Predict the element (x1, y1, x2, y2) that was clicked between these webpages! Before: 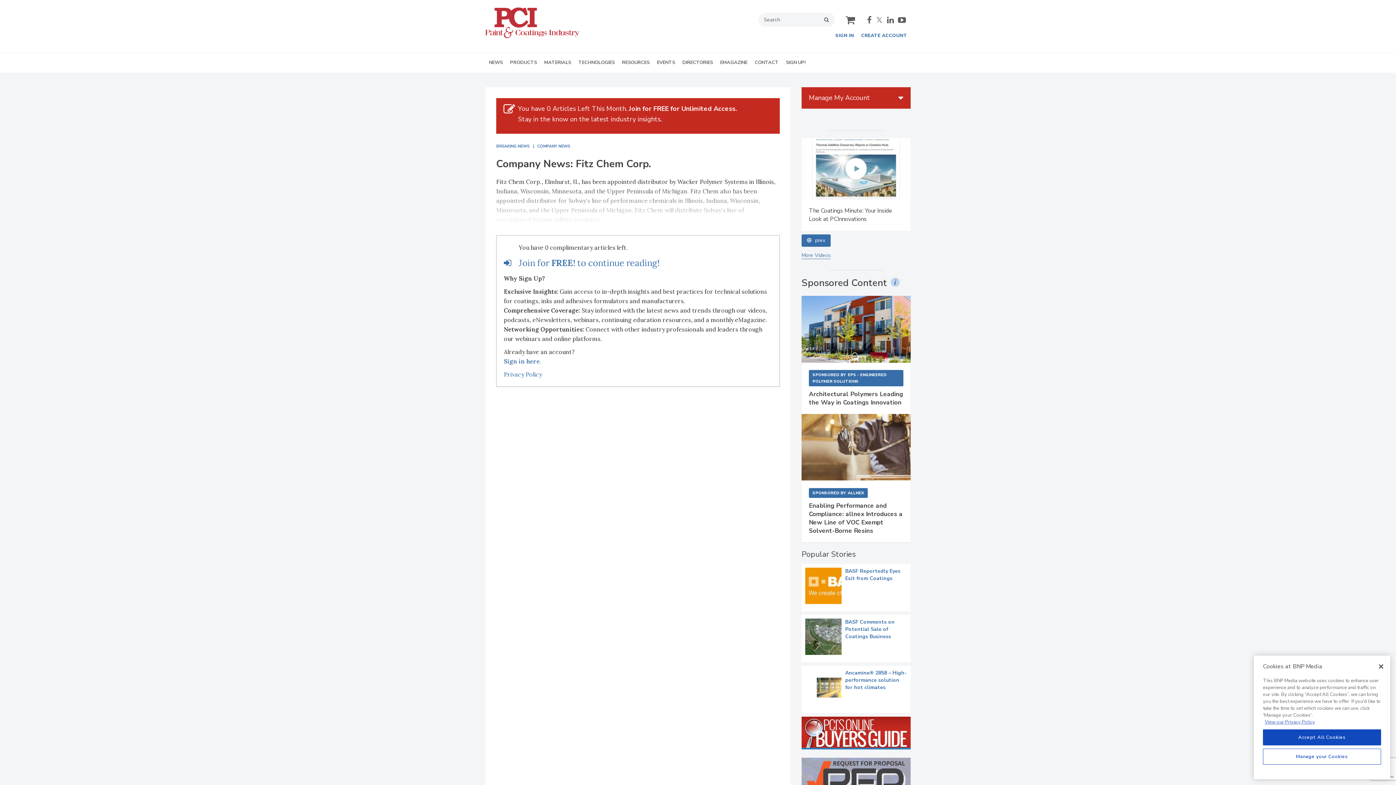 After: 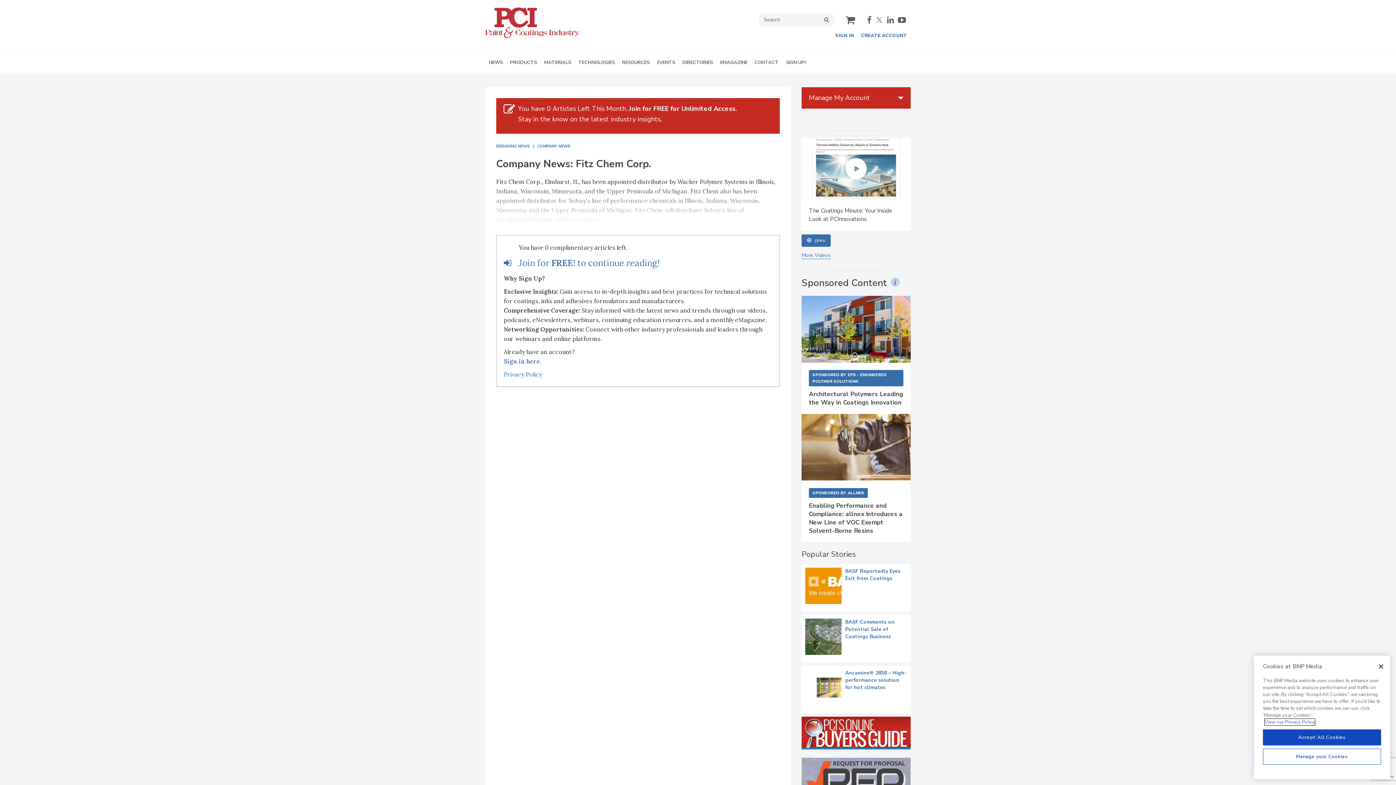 Action: label: More information about your privacy, opens in a new tab bbox: (1265, 719, 1315, 725)